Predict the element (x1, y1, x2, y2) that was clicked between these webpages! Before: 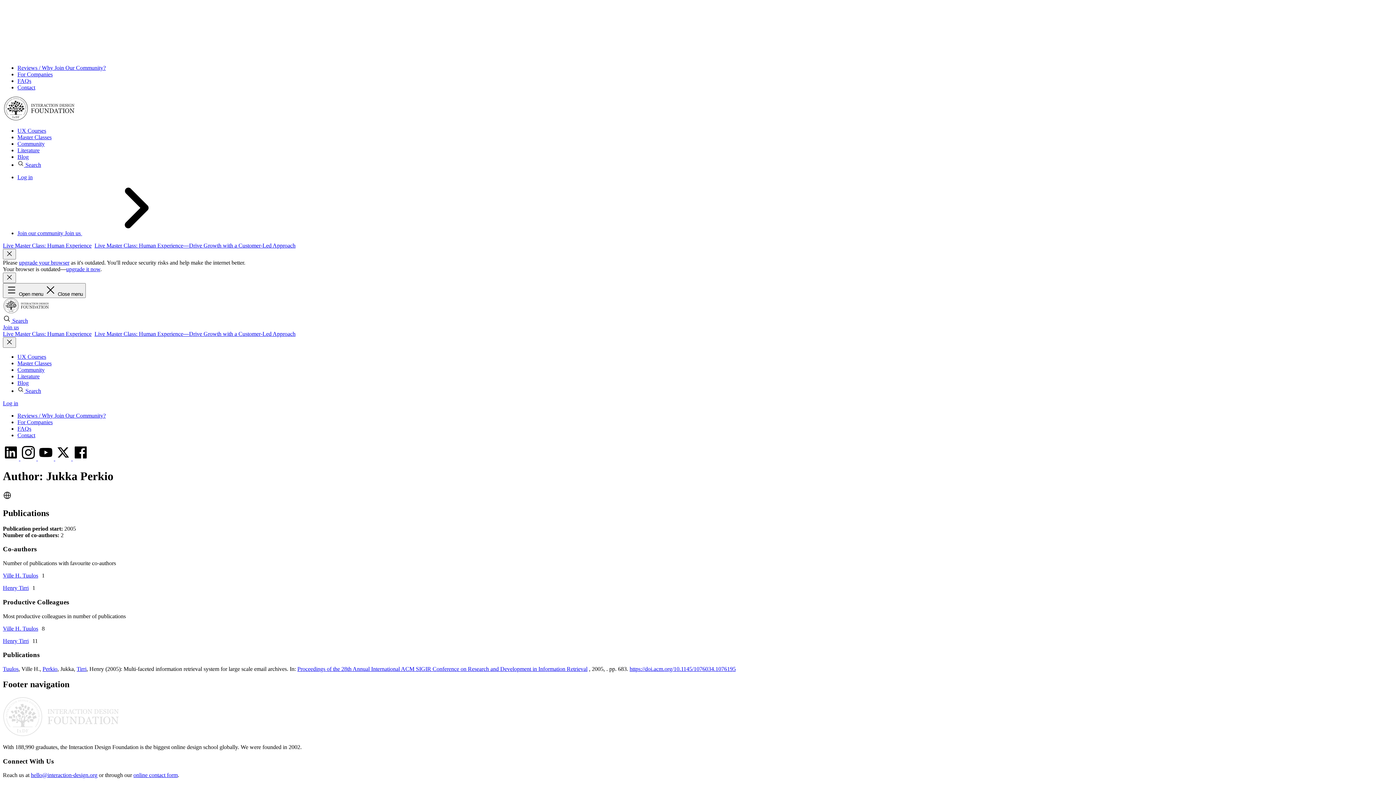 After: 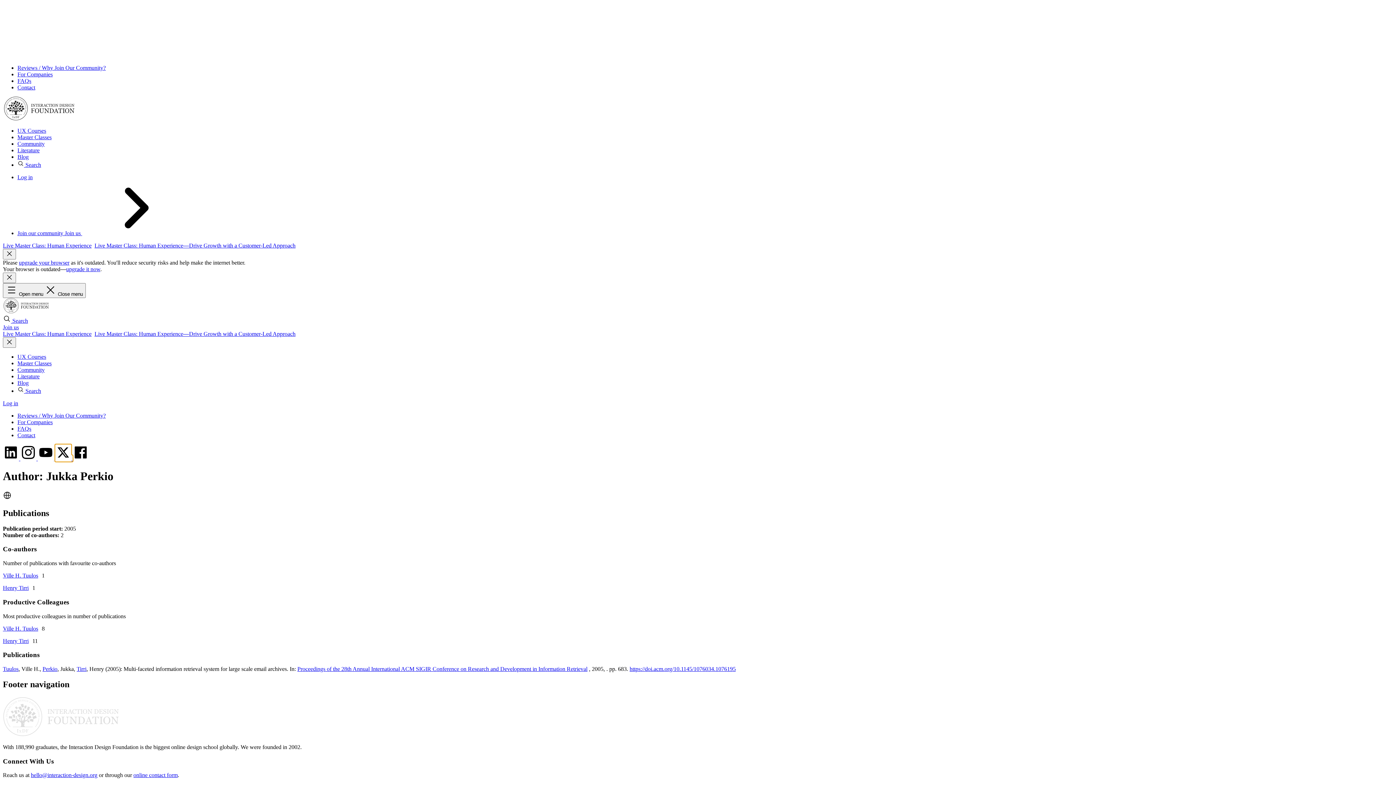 Action: label: X page bbox: (55, 455, 72, 461)